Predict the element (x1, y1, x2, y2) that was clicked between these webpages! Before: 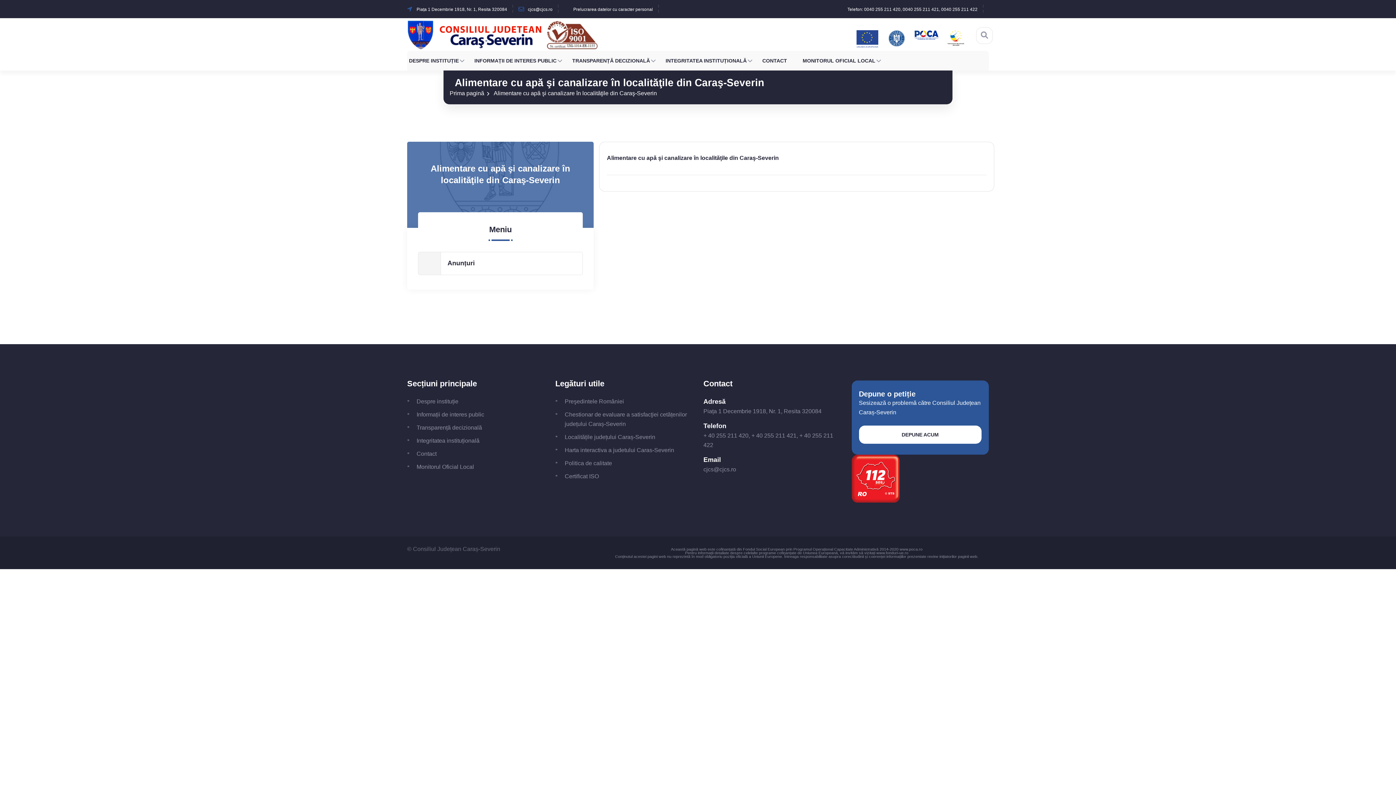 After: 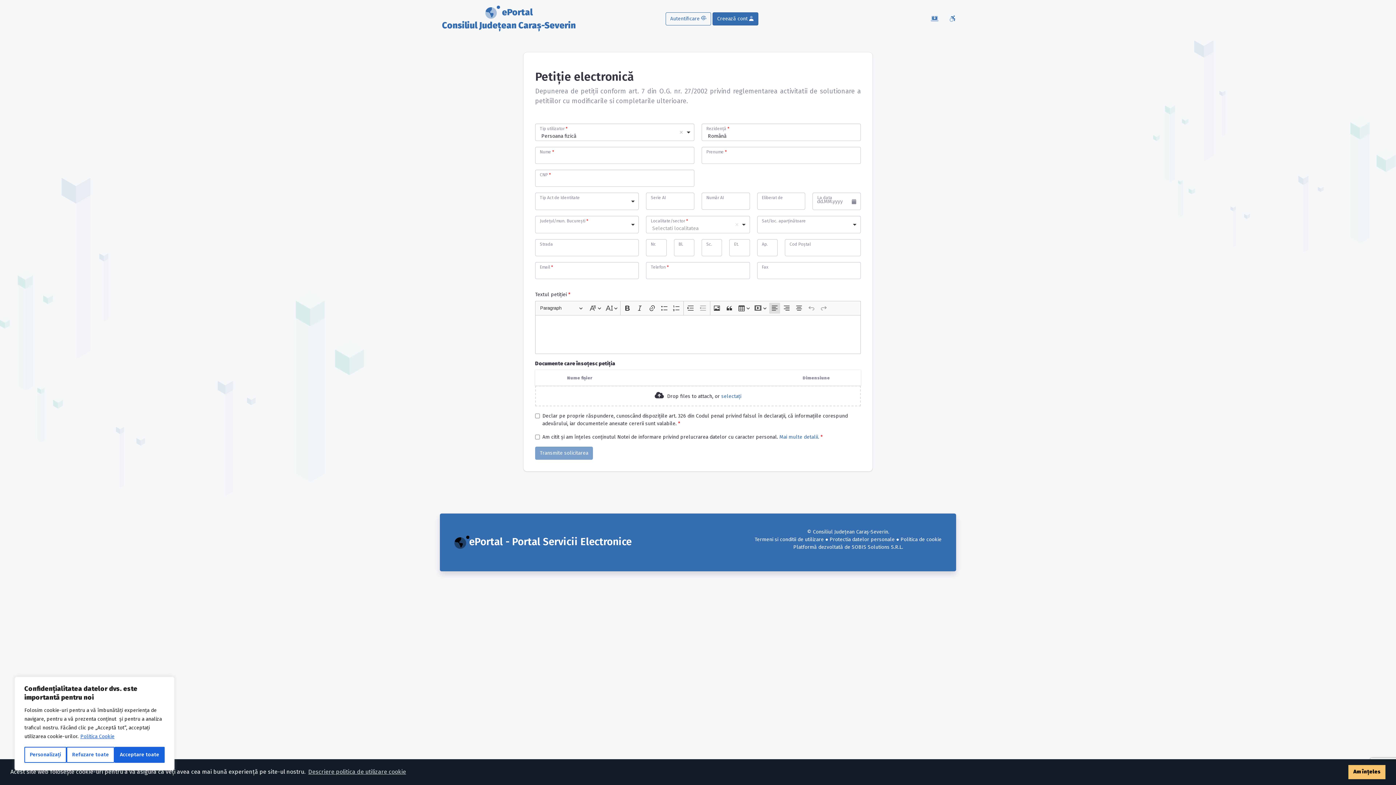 Action: label: DEPUNE ACUM bbox: (859, 425, 981, 444)